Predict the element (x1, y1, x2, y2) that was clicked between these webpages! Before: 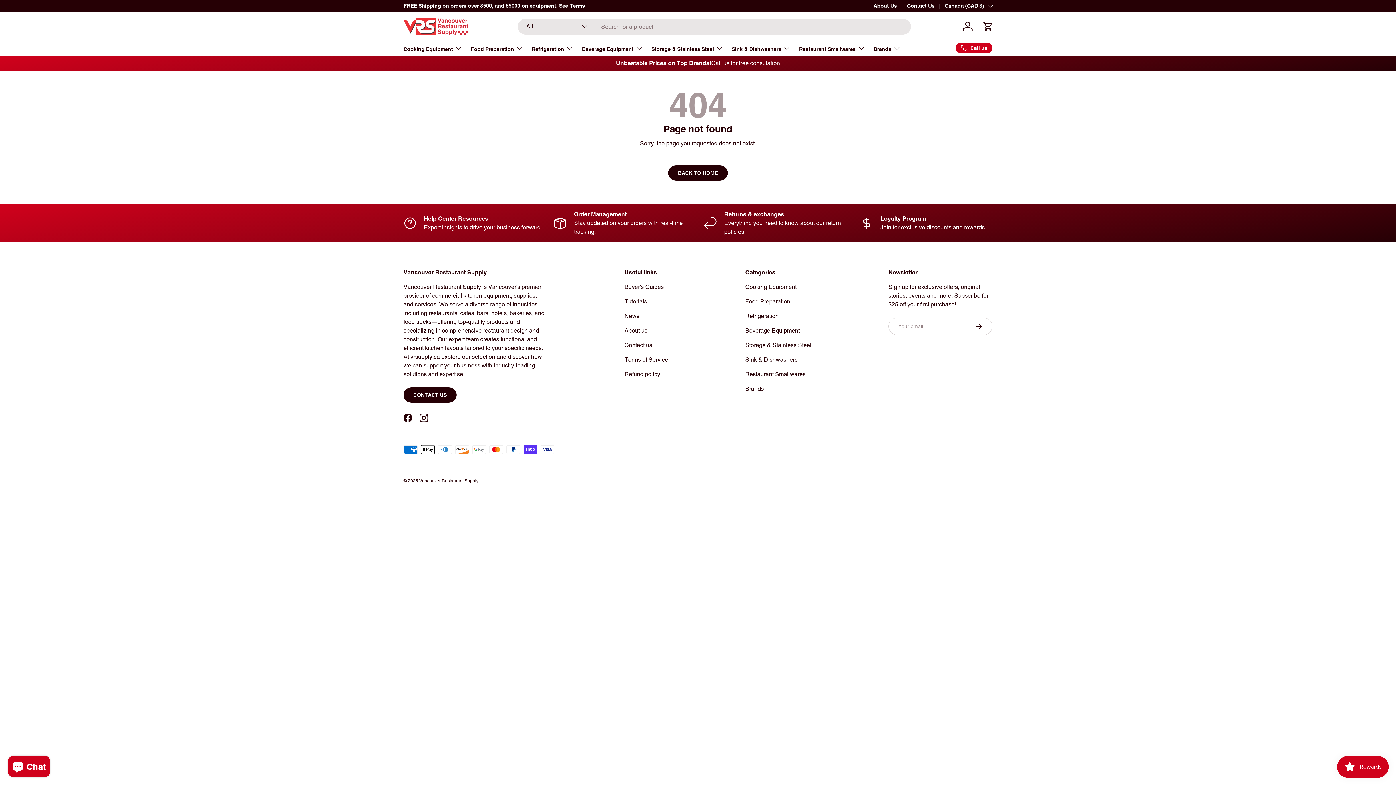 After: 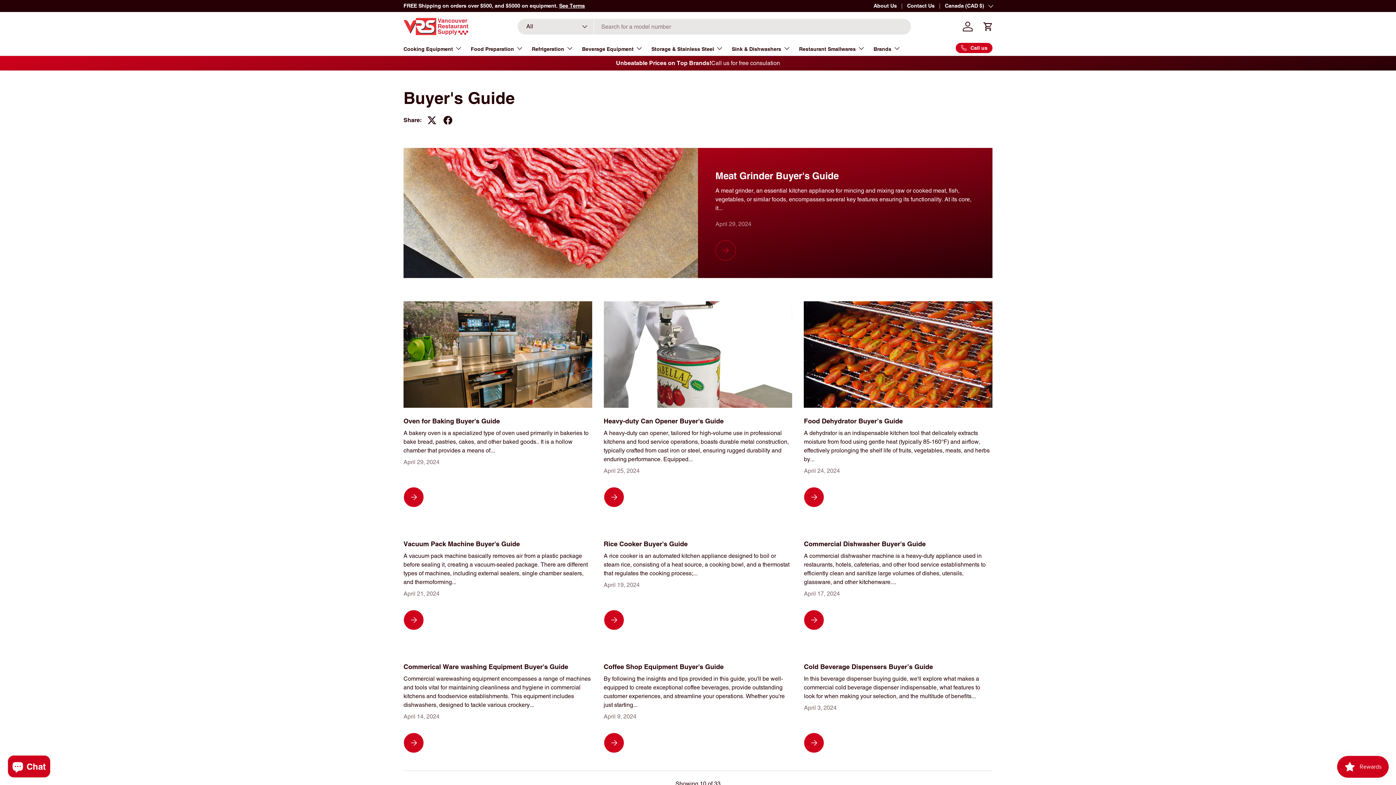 Action: bbox: (403, 210, 542, 236) label: Help Center Resources

Expert insights to drive your business forward.